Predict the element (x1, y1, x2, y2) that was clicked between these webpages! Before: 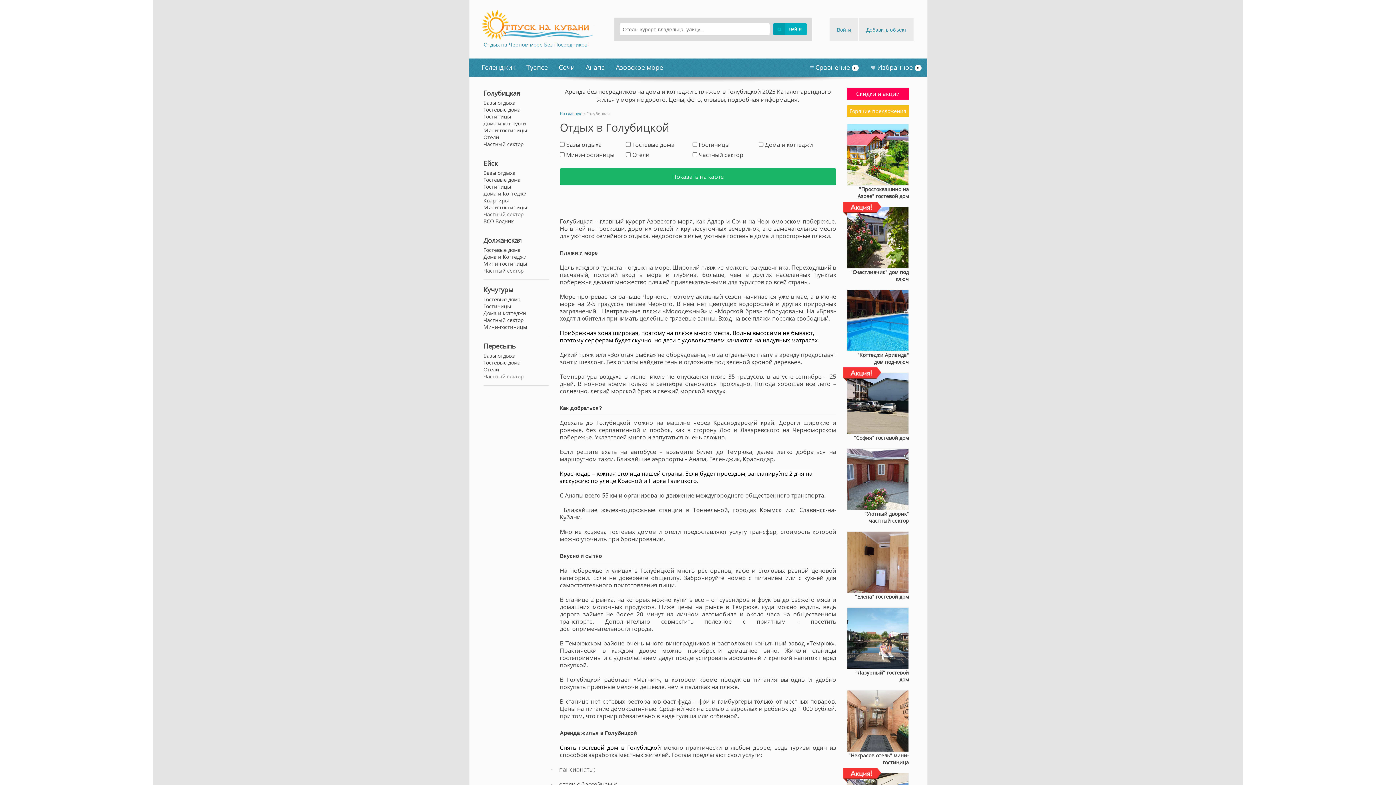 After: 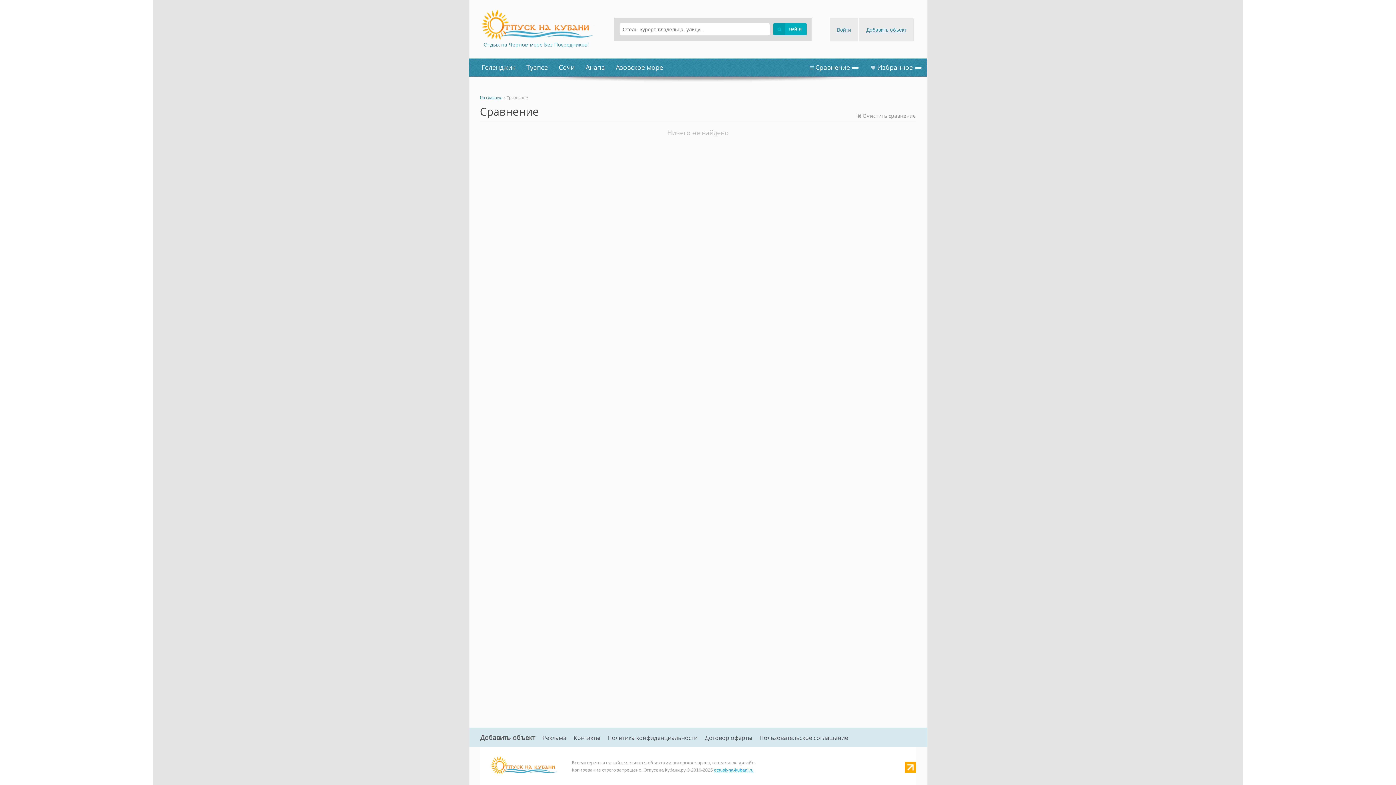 Action: bbox: (804, 58, 864, 71) label:  Сравнение 0